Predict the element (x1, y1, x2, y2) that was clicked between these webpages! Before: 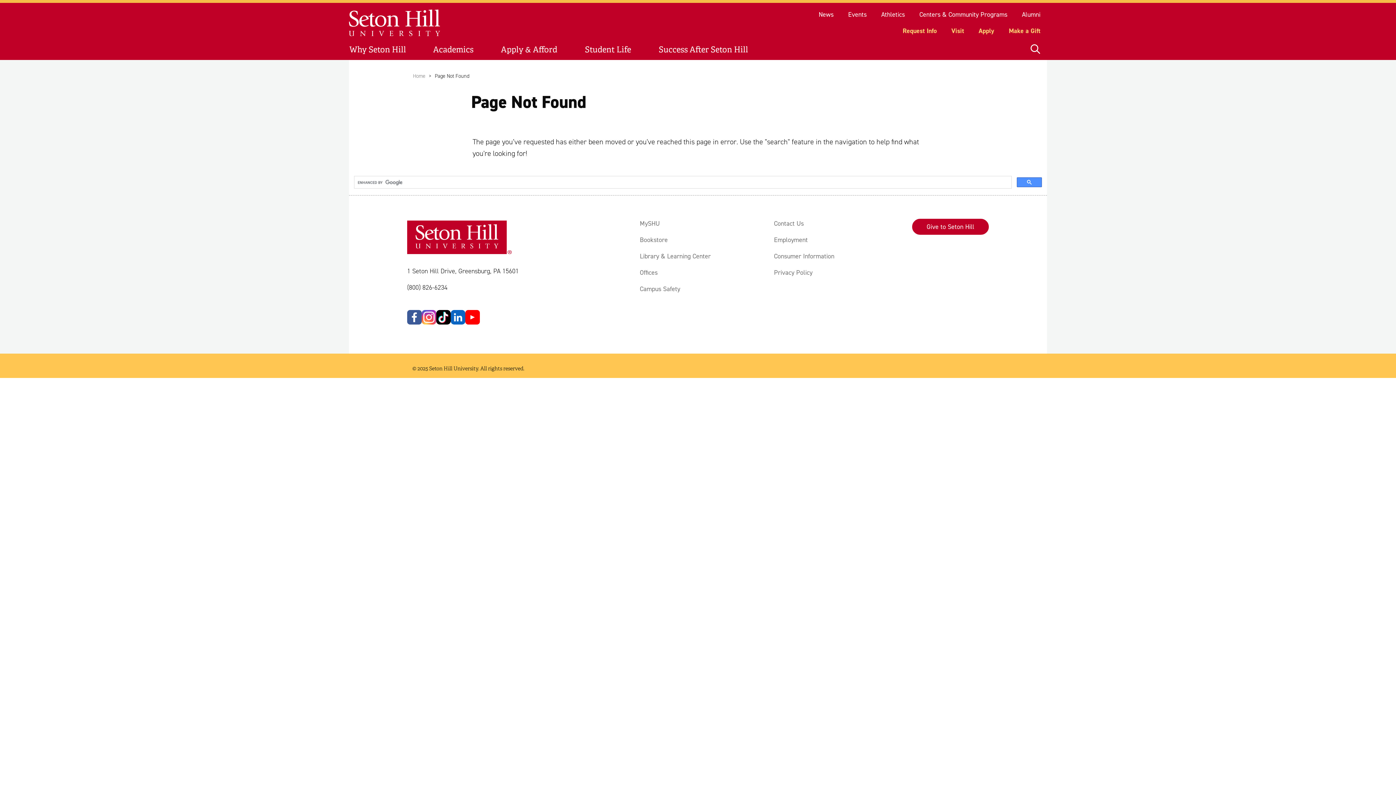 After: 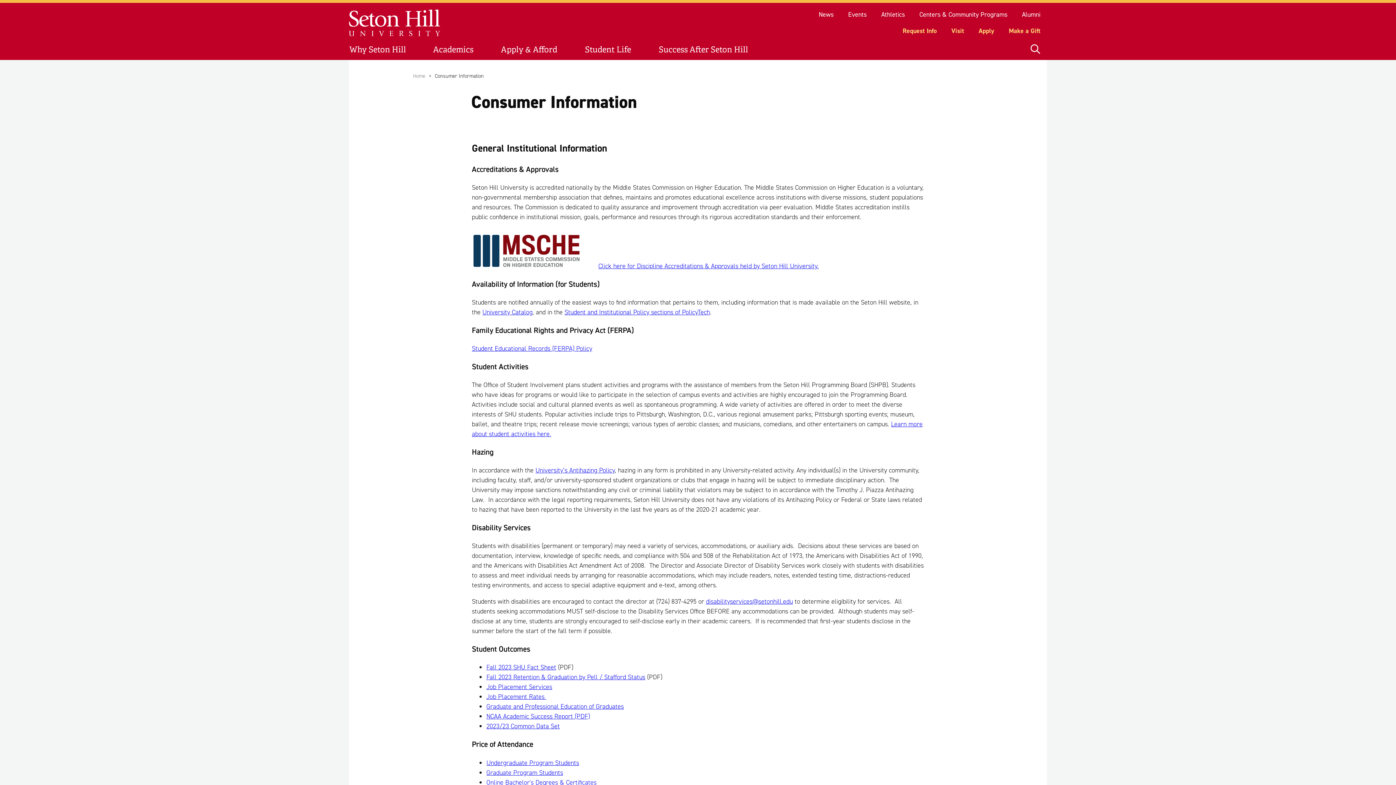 Action: label: Consumer Information bbox: (774, 252, 834, 260)